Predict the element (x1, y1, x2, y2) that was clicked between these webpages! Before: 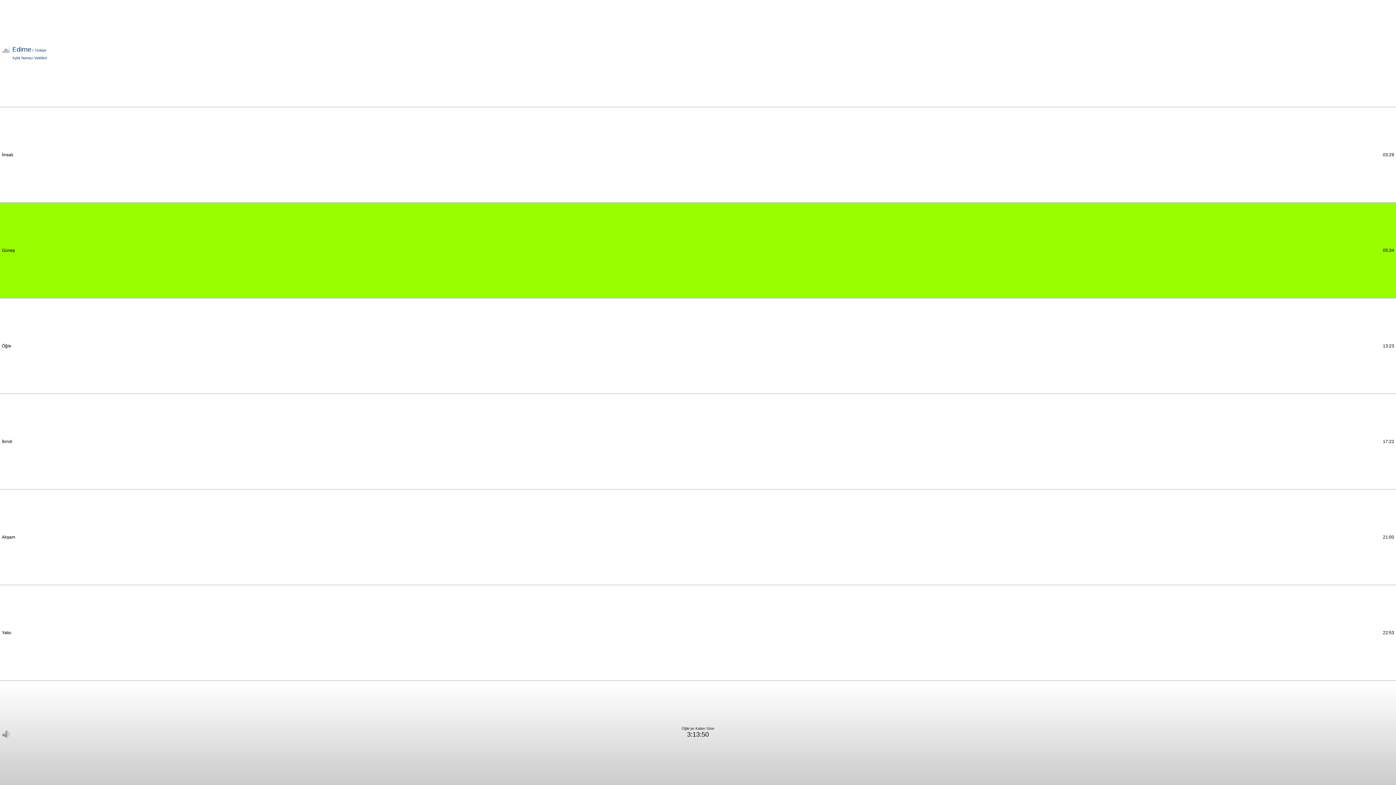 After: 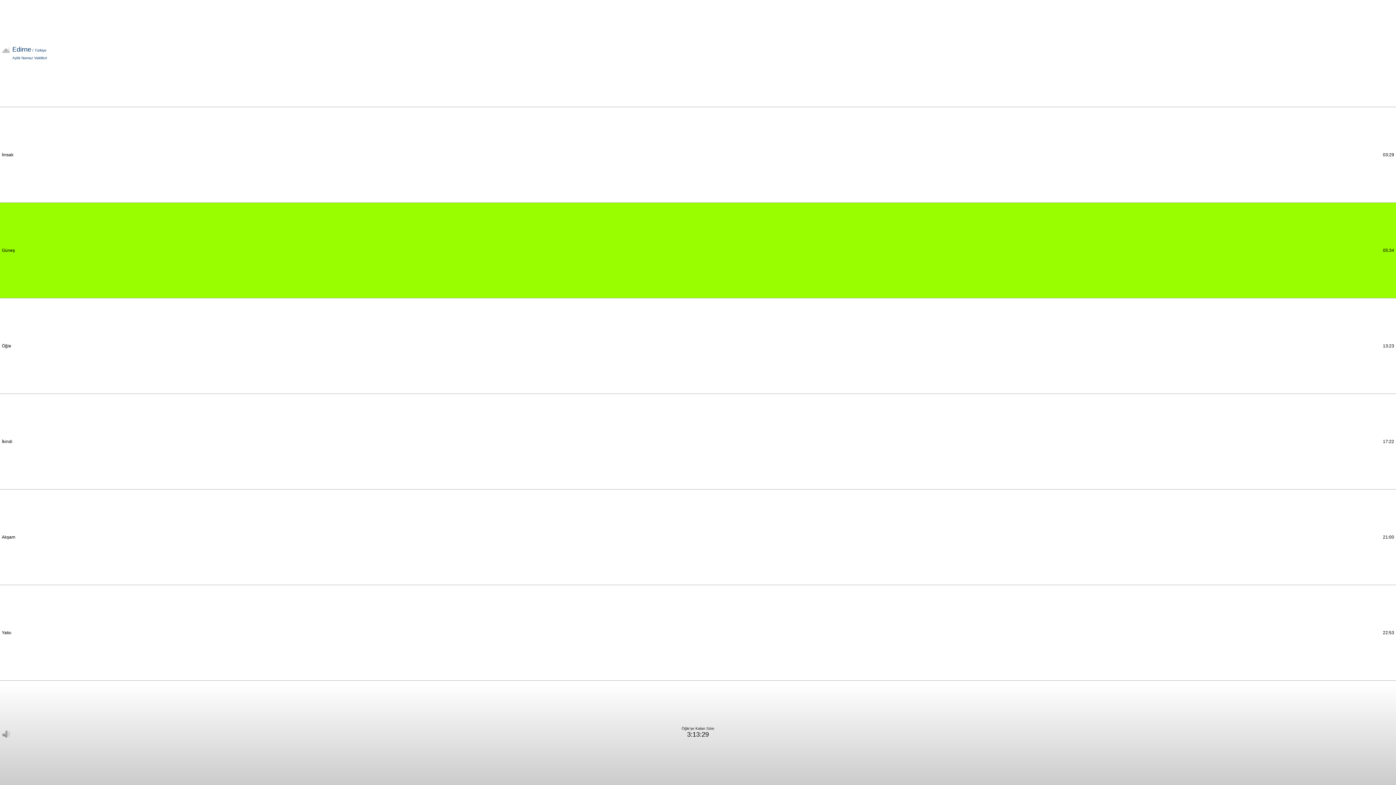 Action: bbox: (1, 49, 9, 54)